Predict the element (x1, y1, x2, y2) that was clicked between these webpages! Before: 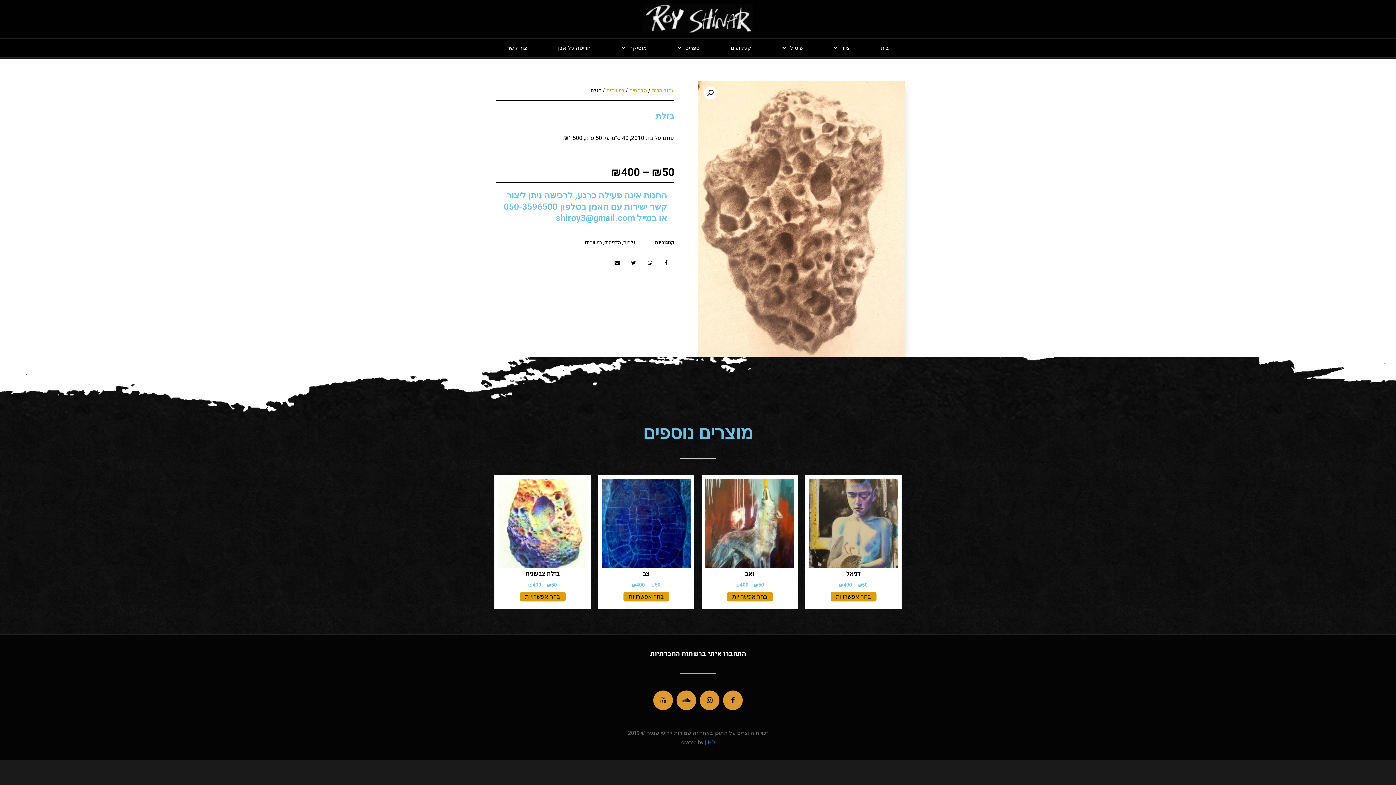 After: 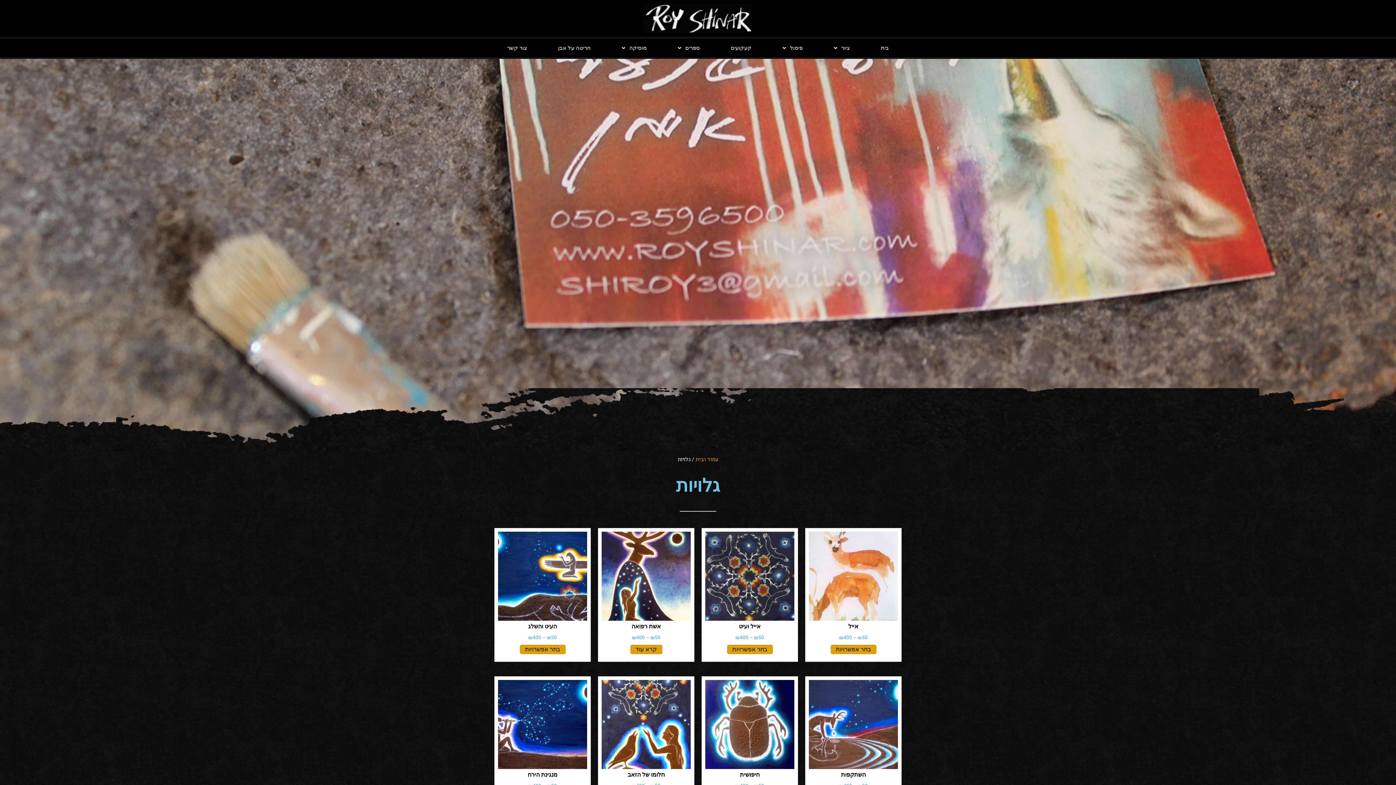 Action: bbox: (623, 238, 635, 246) label: גלויות